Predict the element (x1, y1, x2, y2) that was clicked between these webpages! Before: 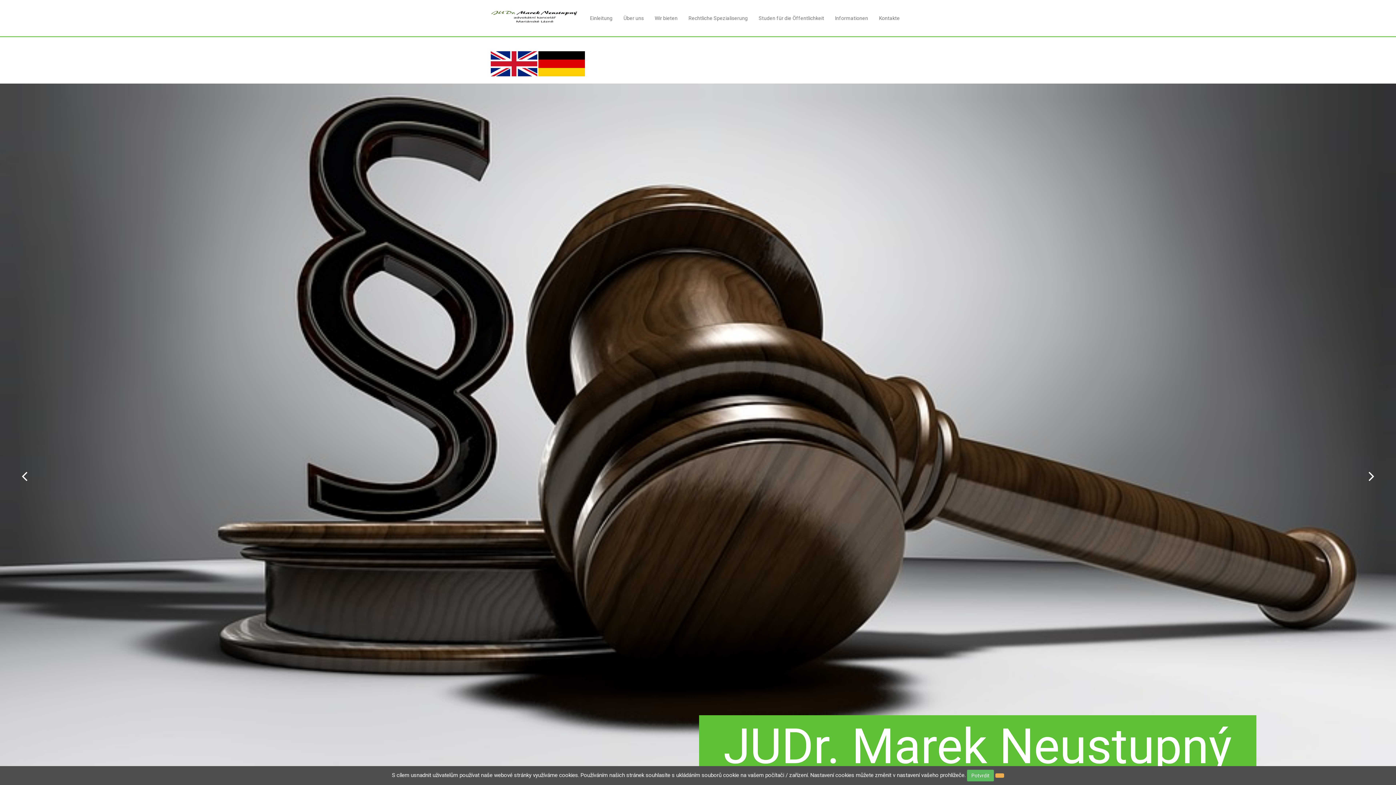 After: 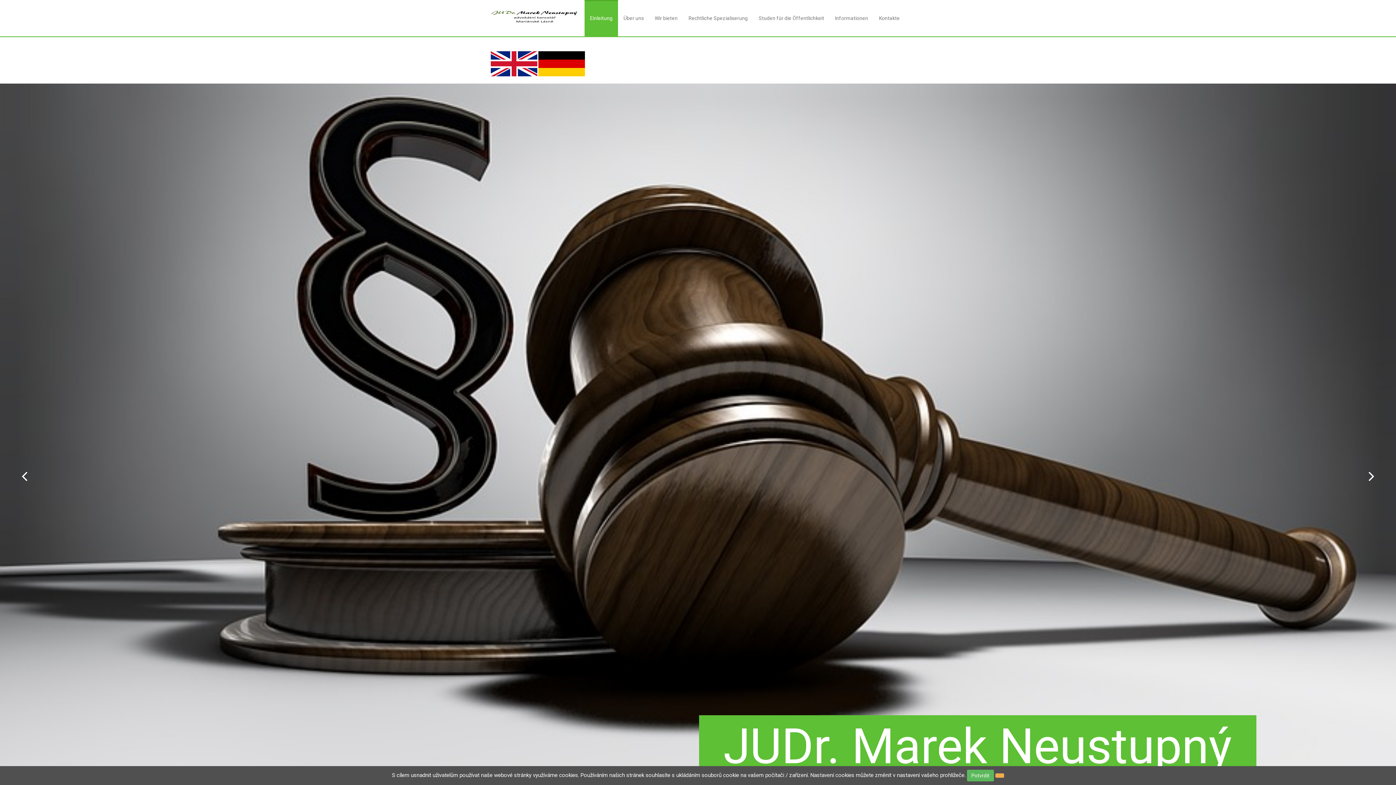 Action: bbox: (584, 0, 618, 36) label: Einleitung